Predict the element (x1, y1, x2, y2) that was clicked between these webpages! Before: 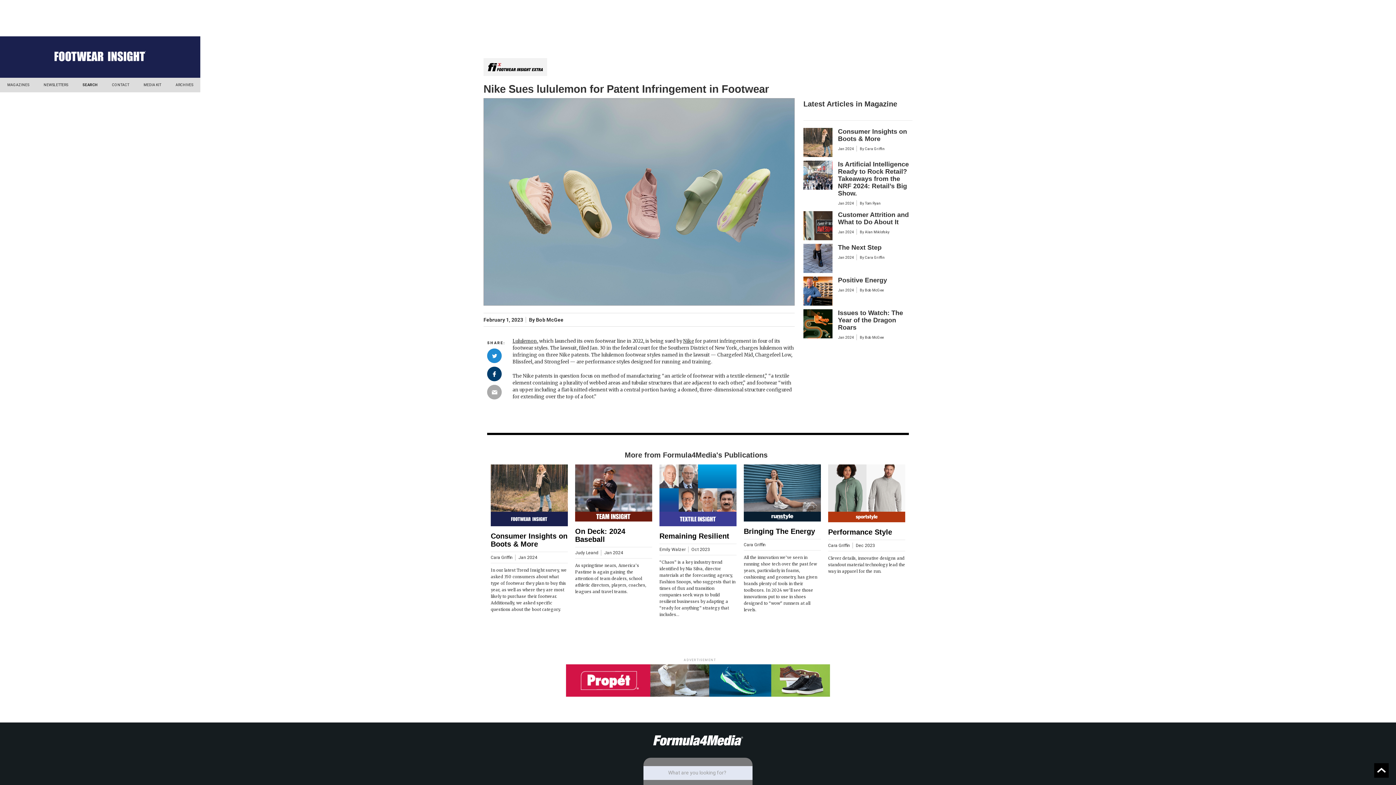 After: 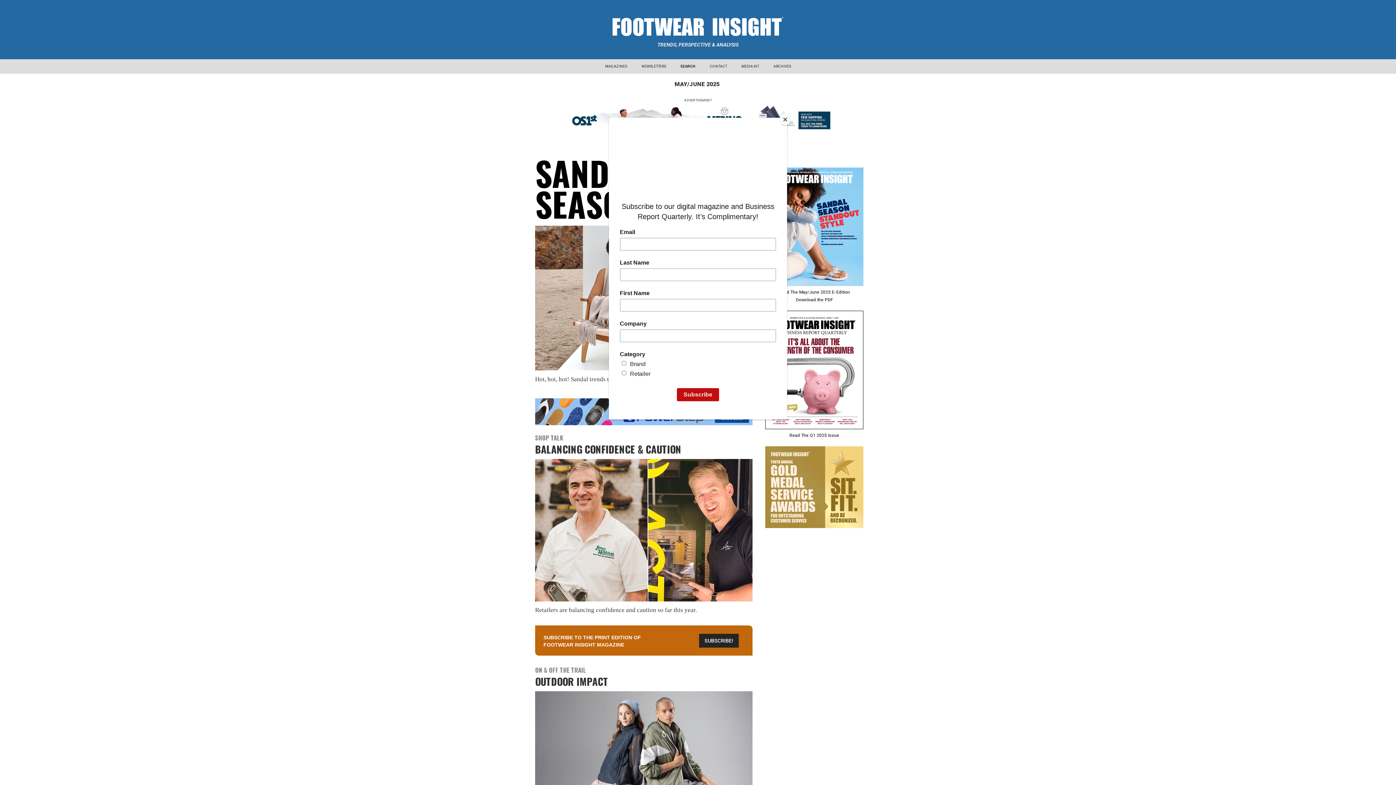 Action: bbox: (487, 61, 543, 72)